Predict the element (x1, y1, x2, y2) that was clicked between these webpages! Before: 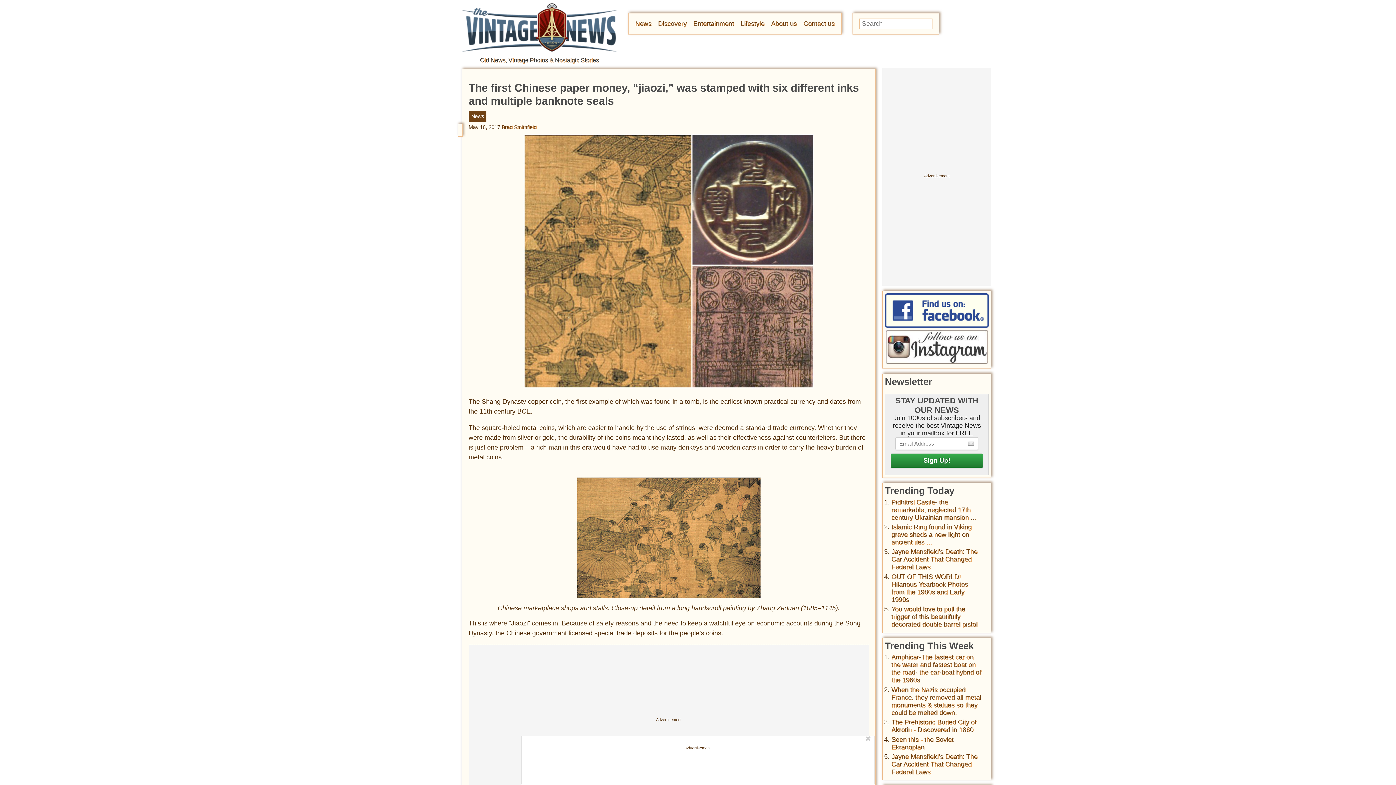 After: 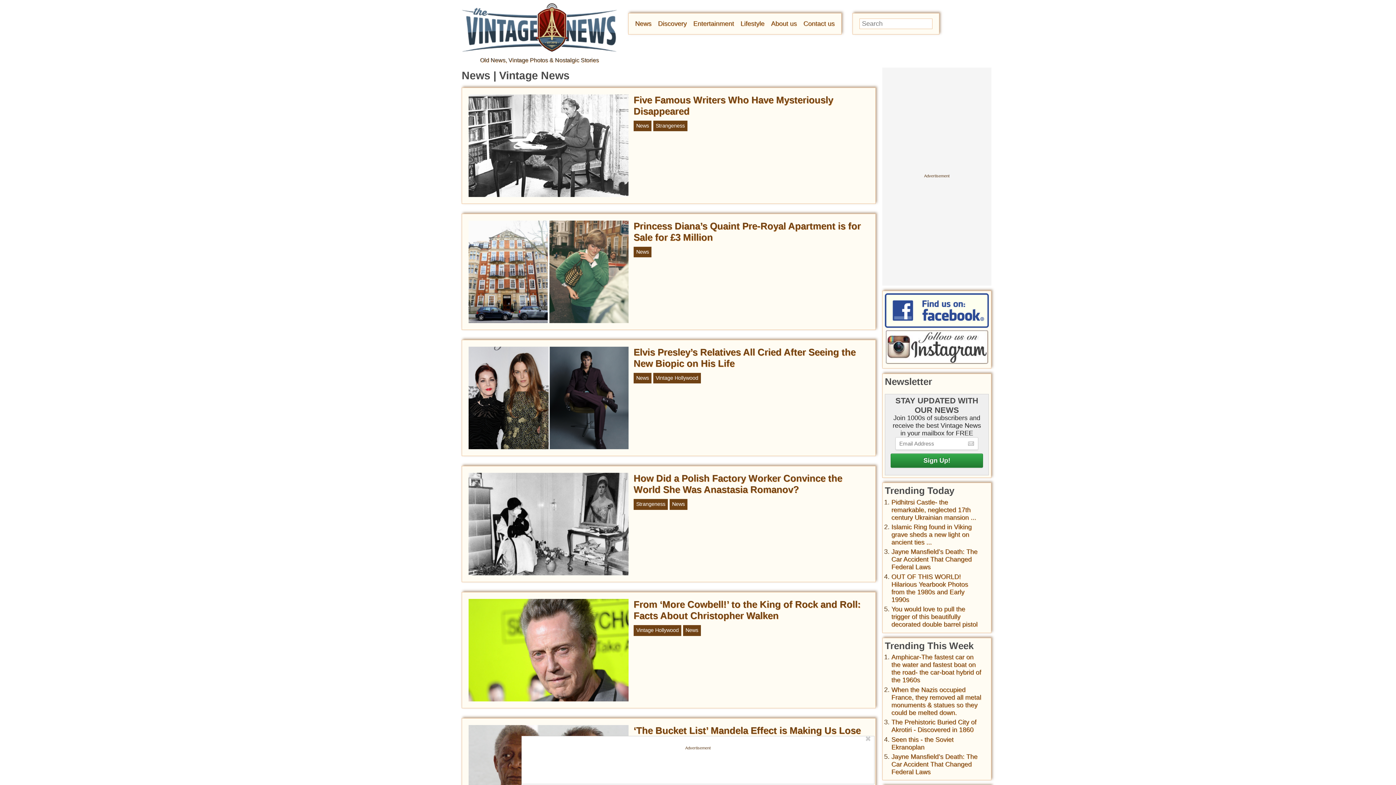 Action: label: News bbox: (635, 20, 651, 27)